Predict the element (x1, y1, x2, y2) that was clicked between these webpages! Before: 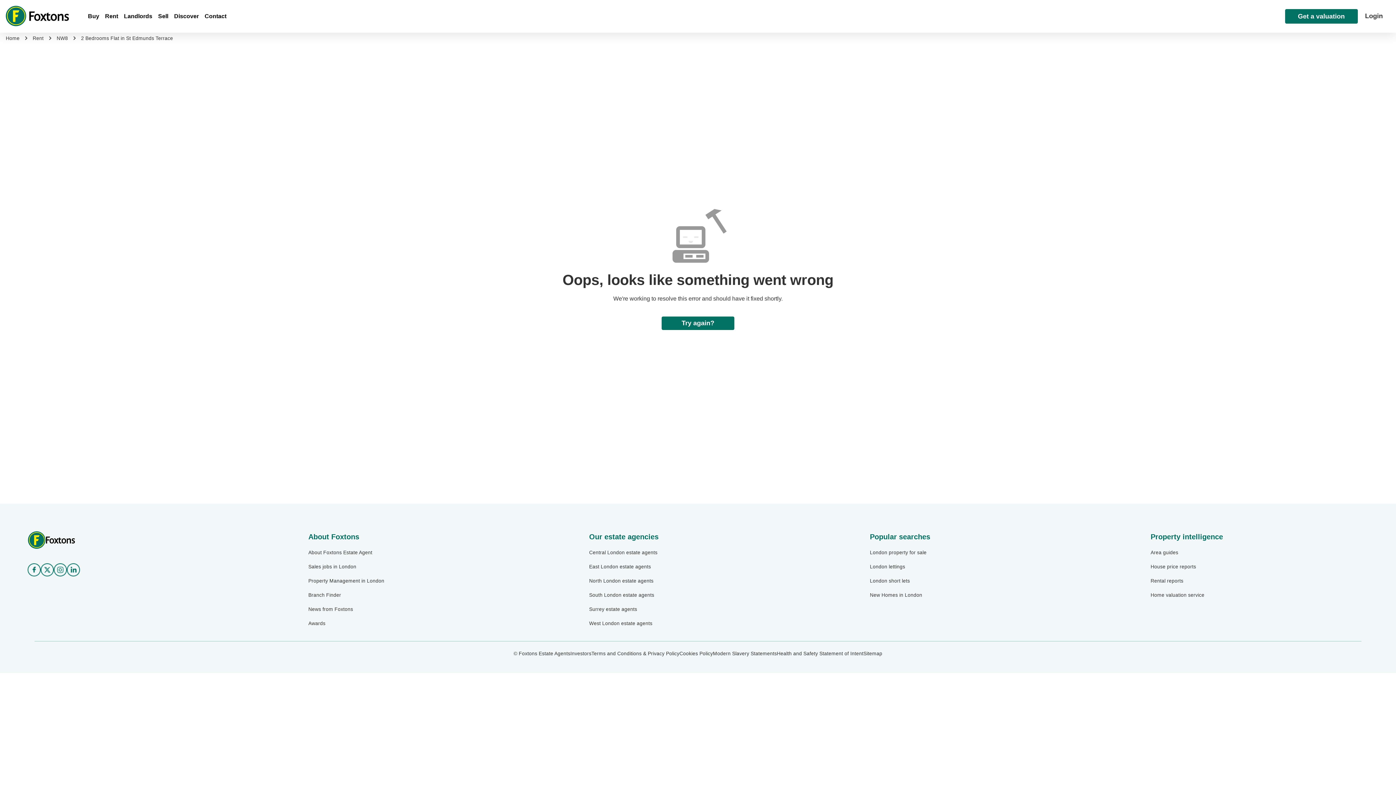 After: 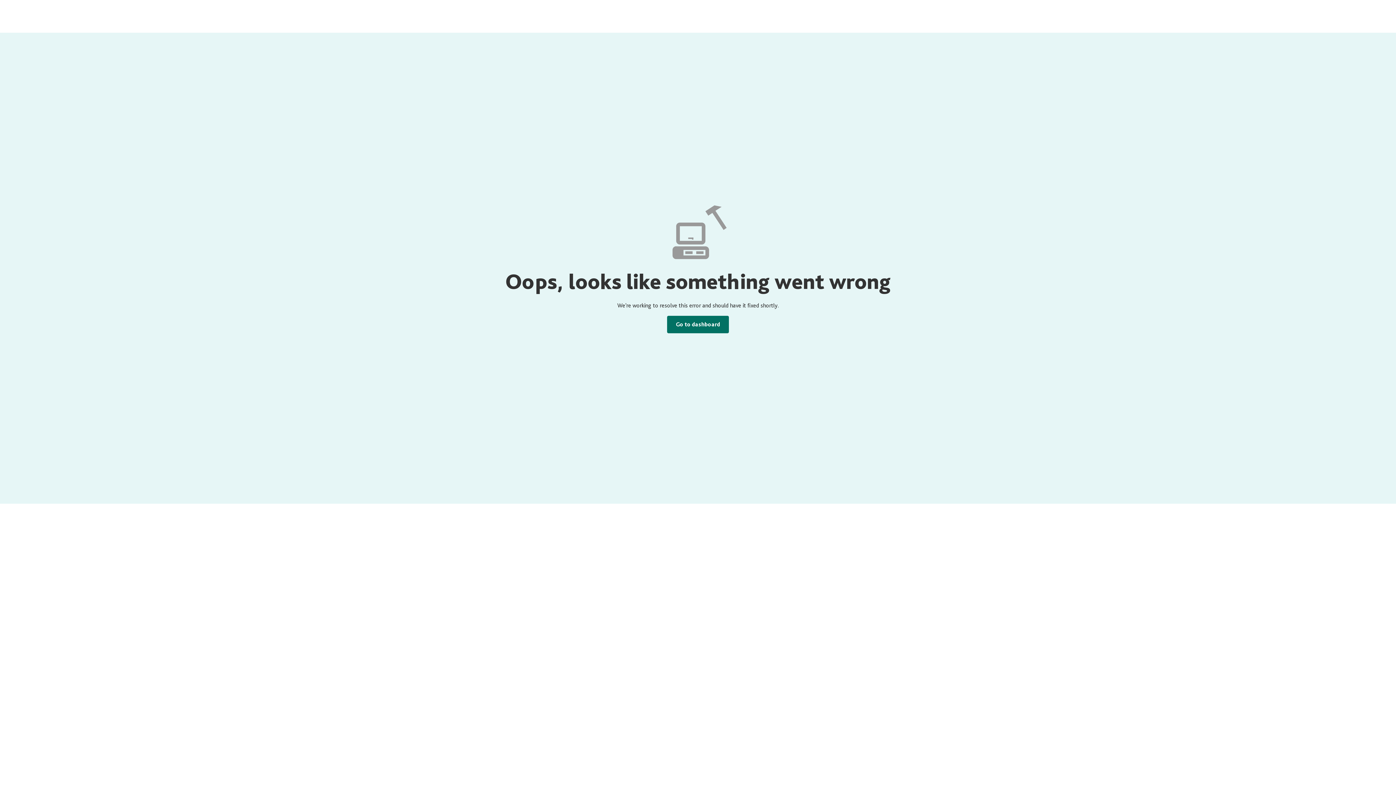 Action: label: Login bbox: (1358, 9, 1390, 23)